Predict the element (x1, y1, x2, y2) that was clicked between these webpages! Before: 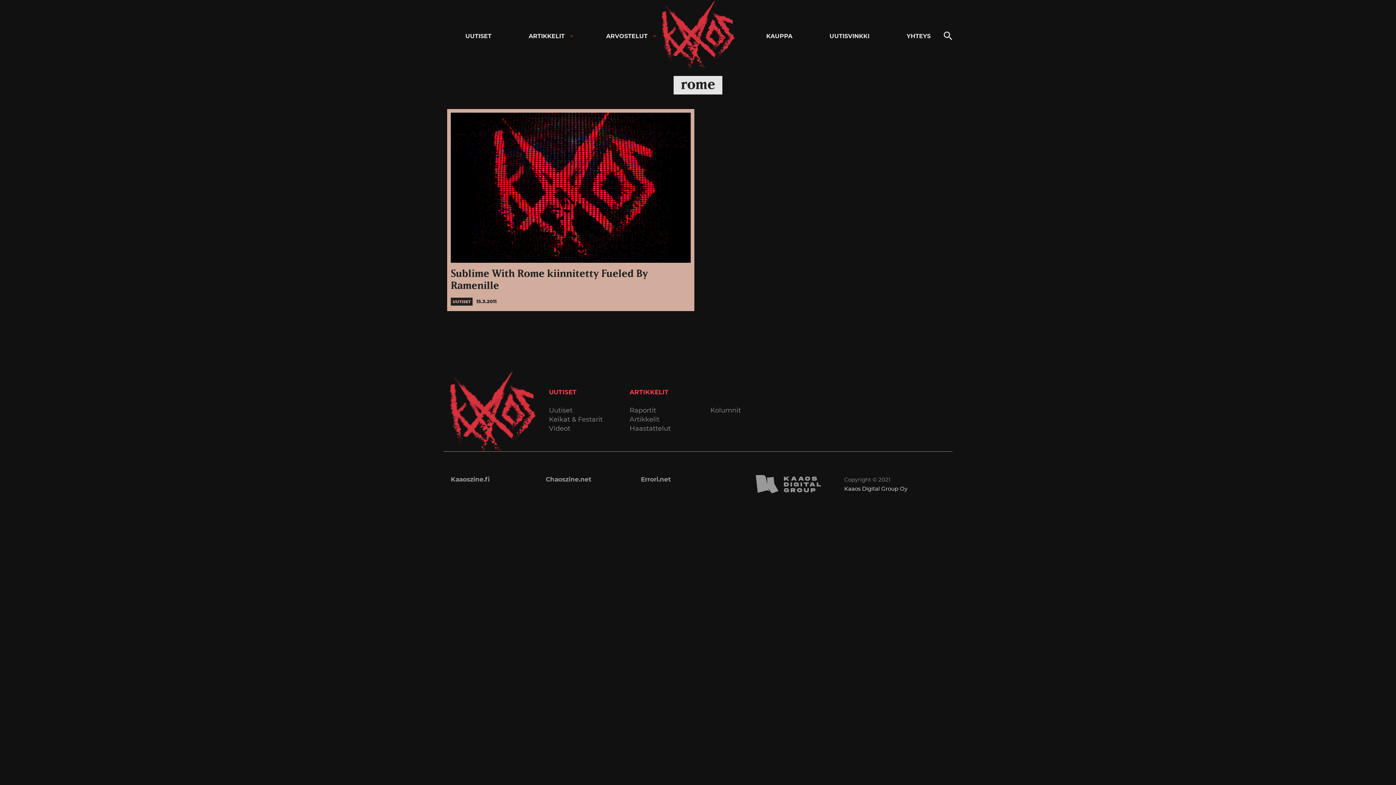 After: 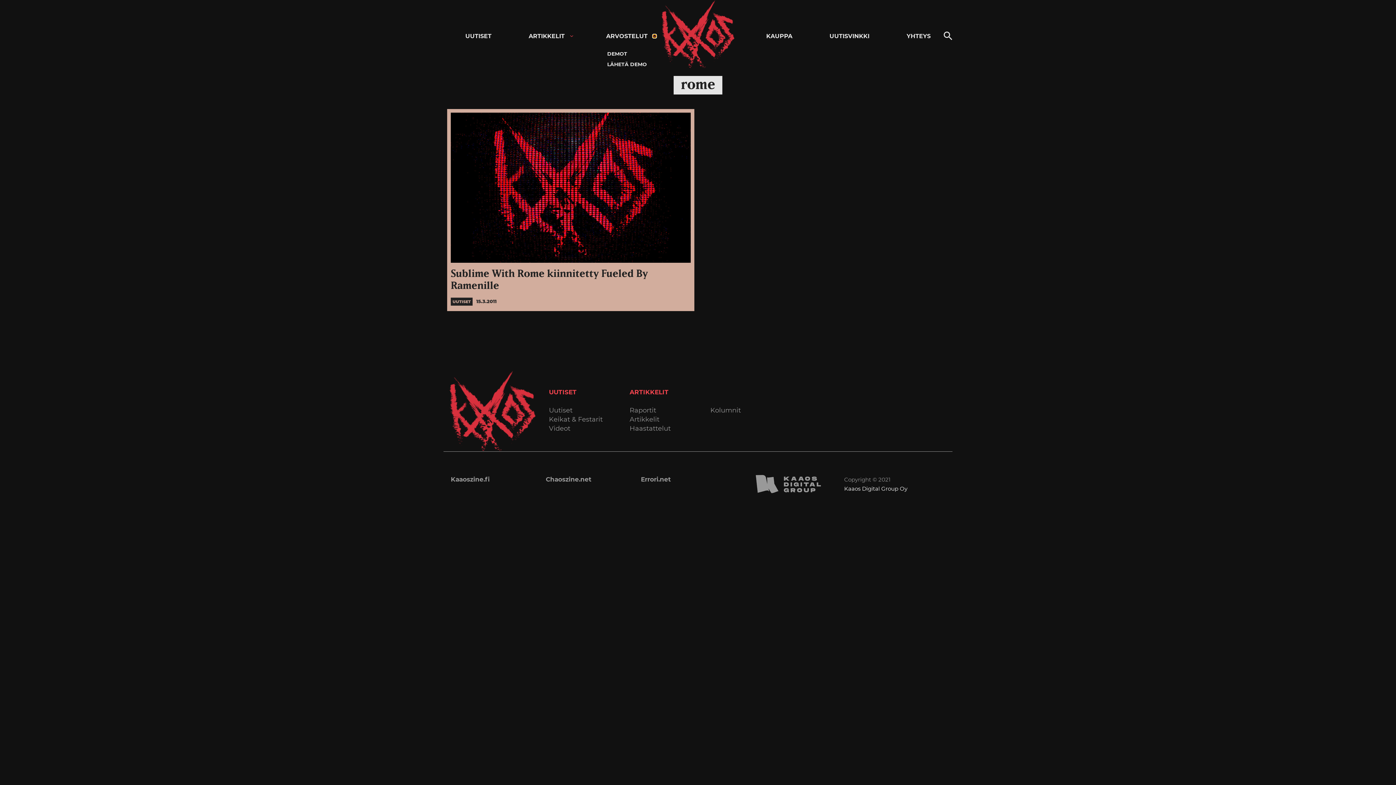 Action: bbox: (653, 34, 656, 37) label: Avaa alavalikko kohteelle Arvostelut 